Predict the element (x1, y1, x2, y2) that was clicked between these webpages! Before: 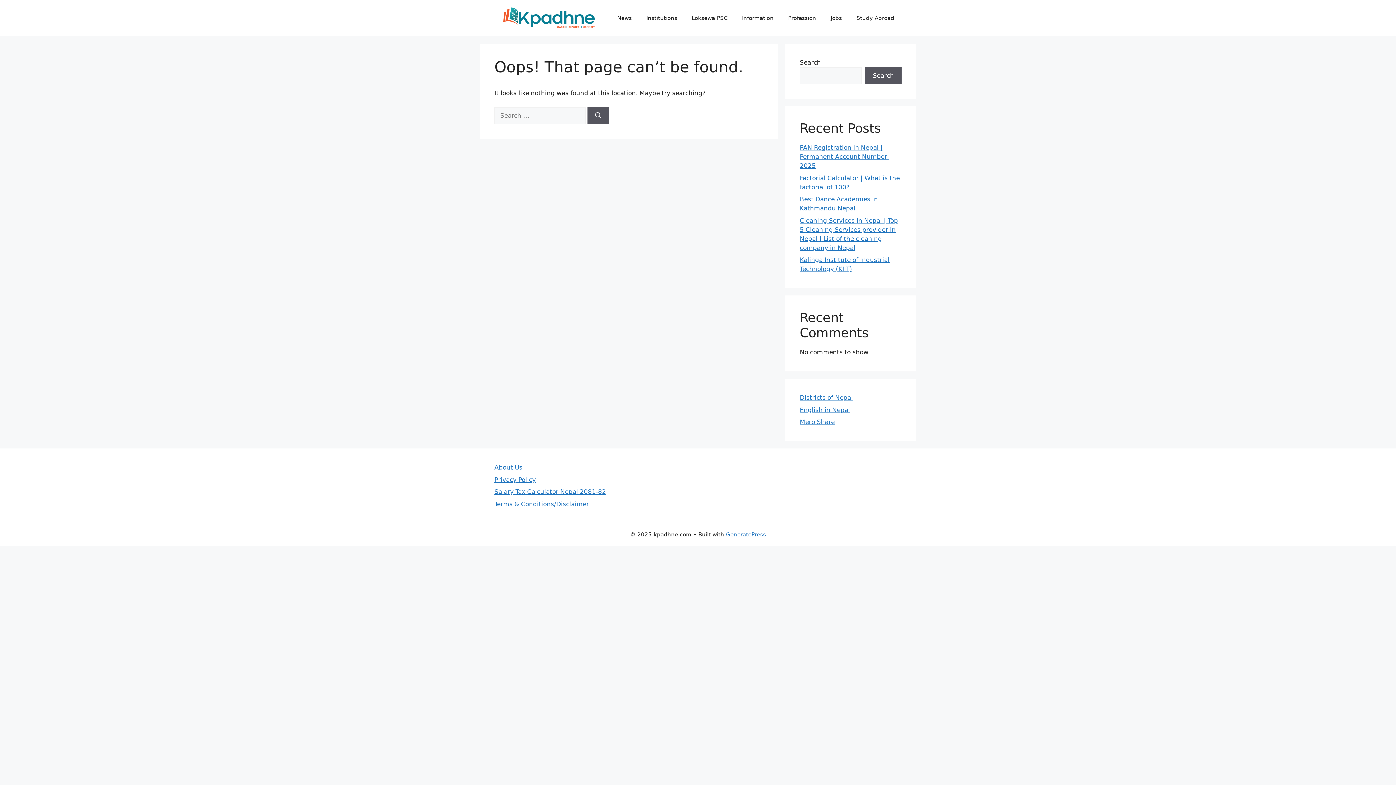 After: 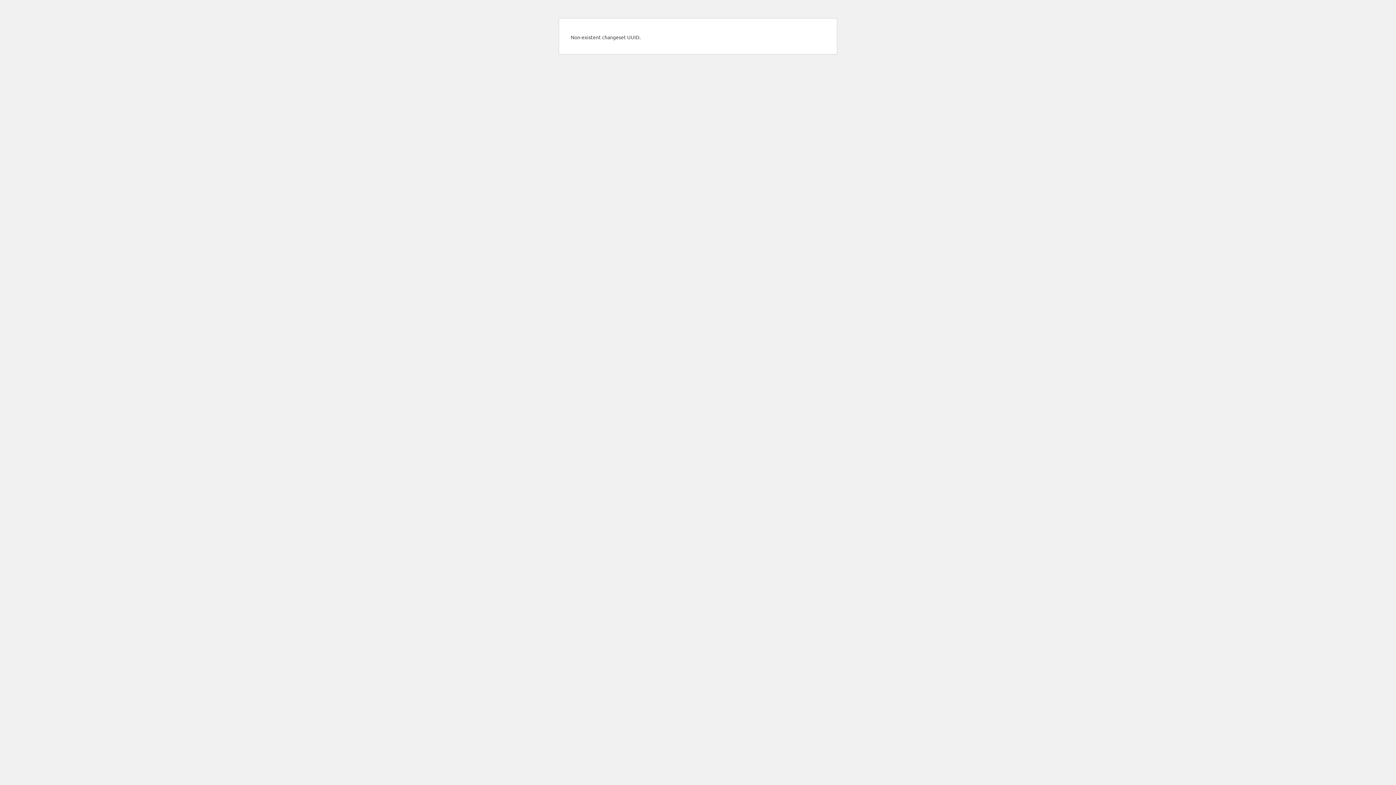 Action: bbox: (800, 406, 850, 413) label: English in Nepal